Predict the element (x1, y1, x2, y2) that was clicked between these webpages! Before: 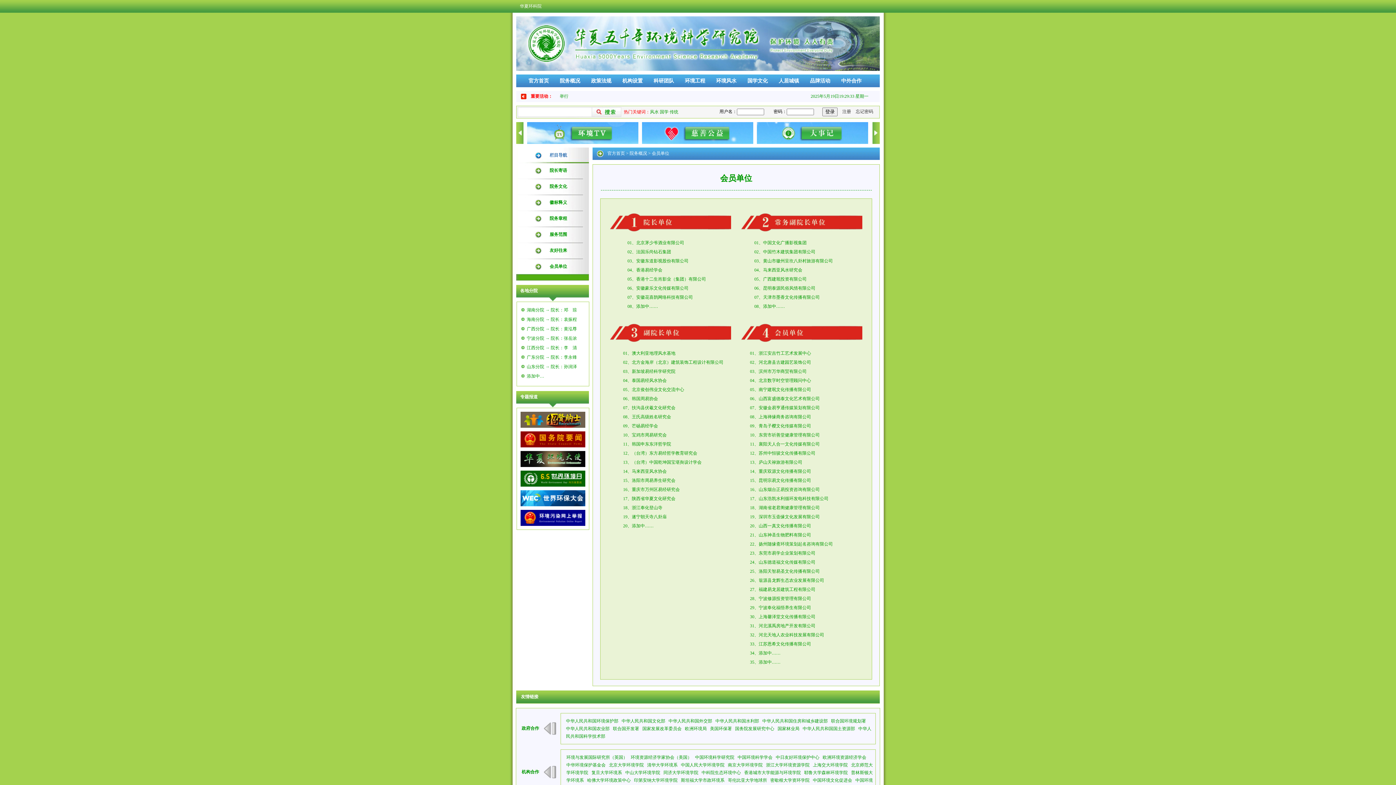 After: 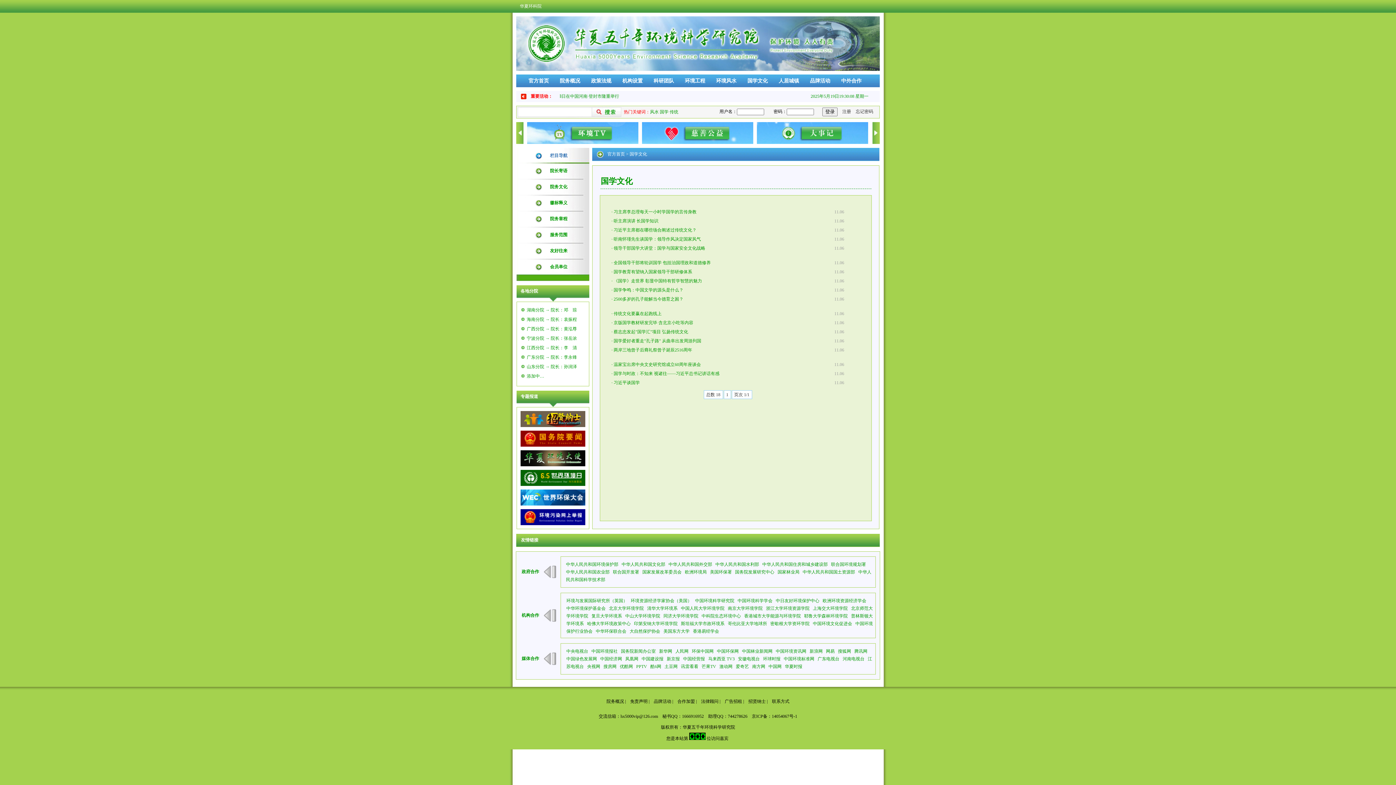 Action: label: 国学文化 bbox: (742, 74, 773, 87)